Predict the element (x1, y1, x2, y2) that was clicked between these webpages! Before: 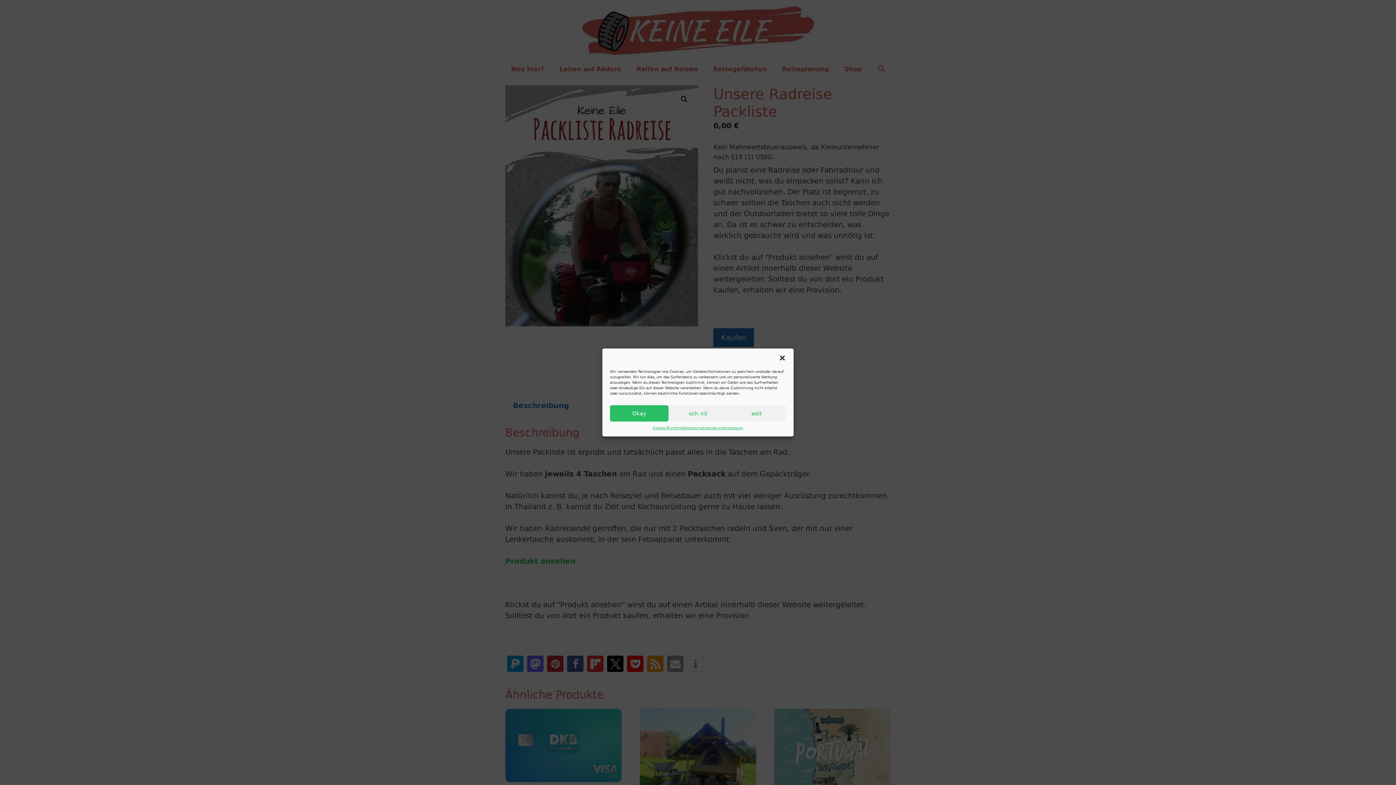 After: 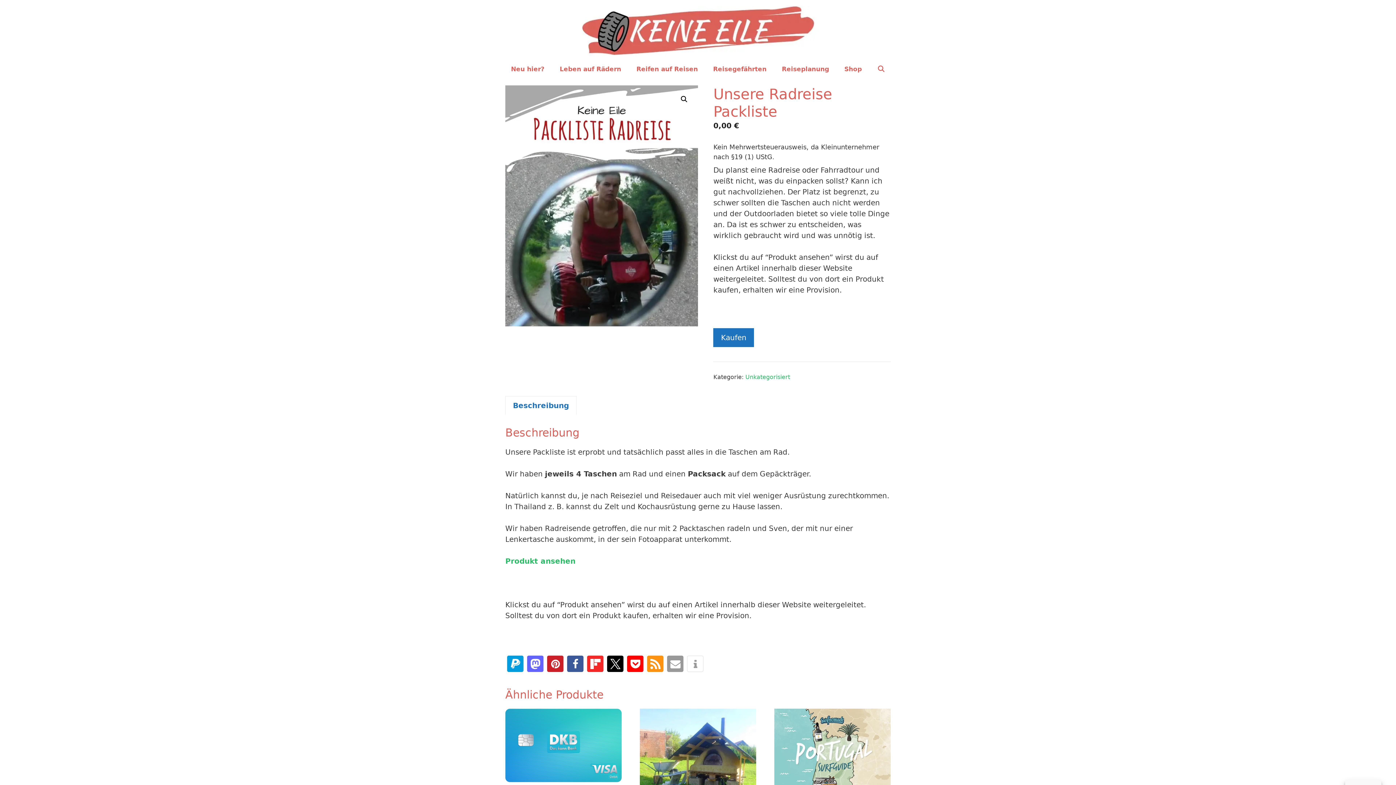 Action: label: Dialog schließen bbox: (778, 354, 786, 361)